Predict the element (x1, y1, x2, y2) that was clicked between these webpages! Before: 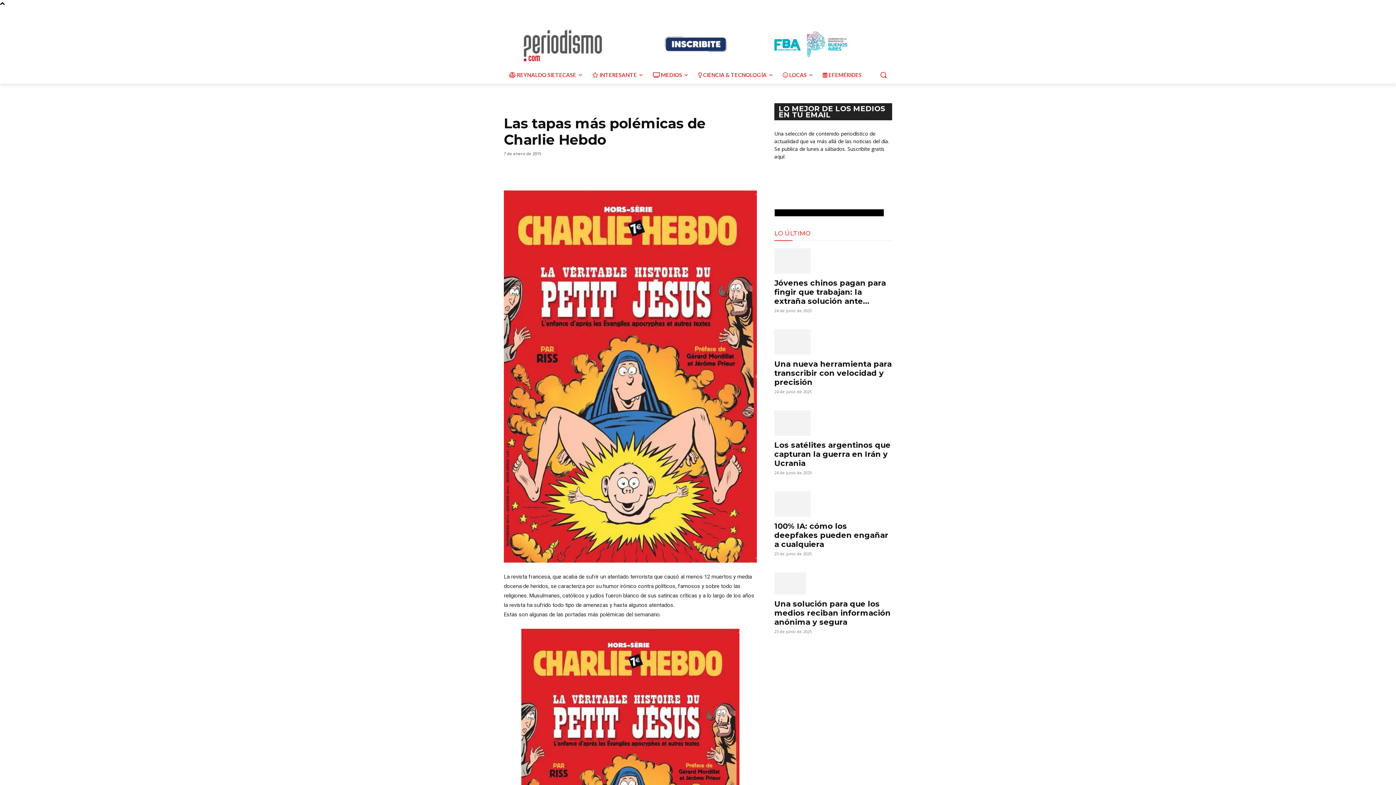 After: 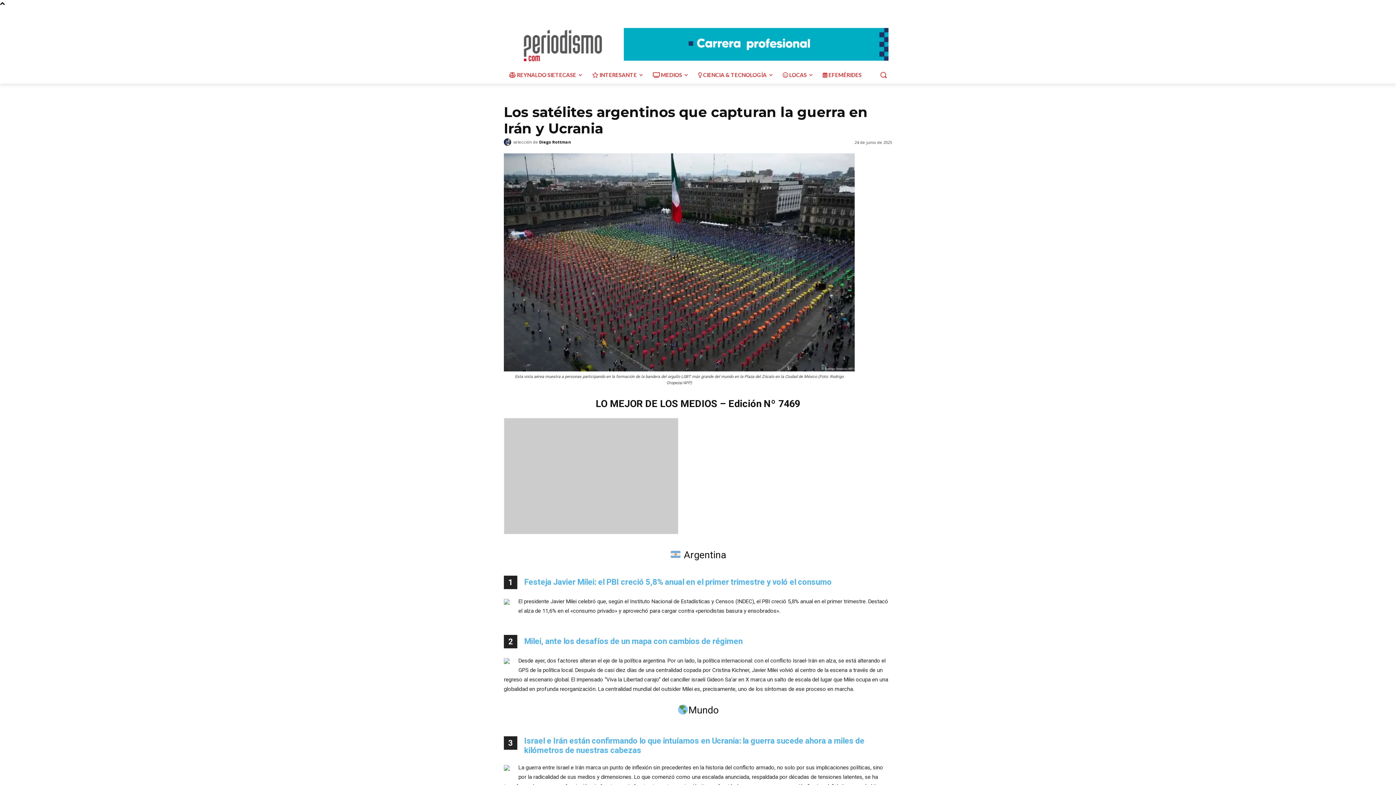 Action: bbox: (774, 440, 890, 468) label: Los satélites argentinos que capturan la guerra en Irán y Ucrania